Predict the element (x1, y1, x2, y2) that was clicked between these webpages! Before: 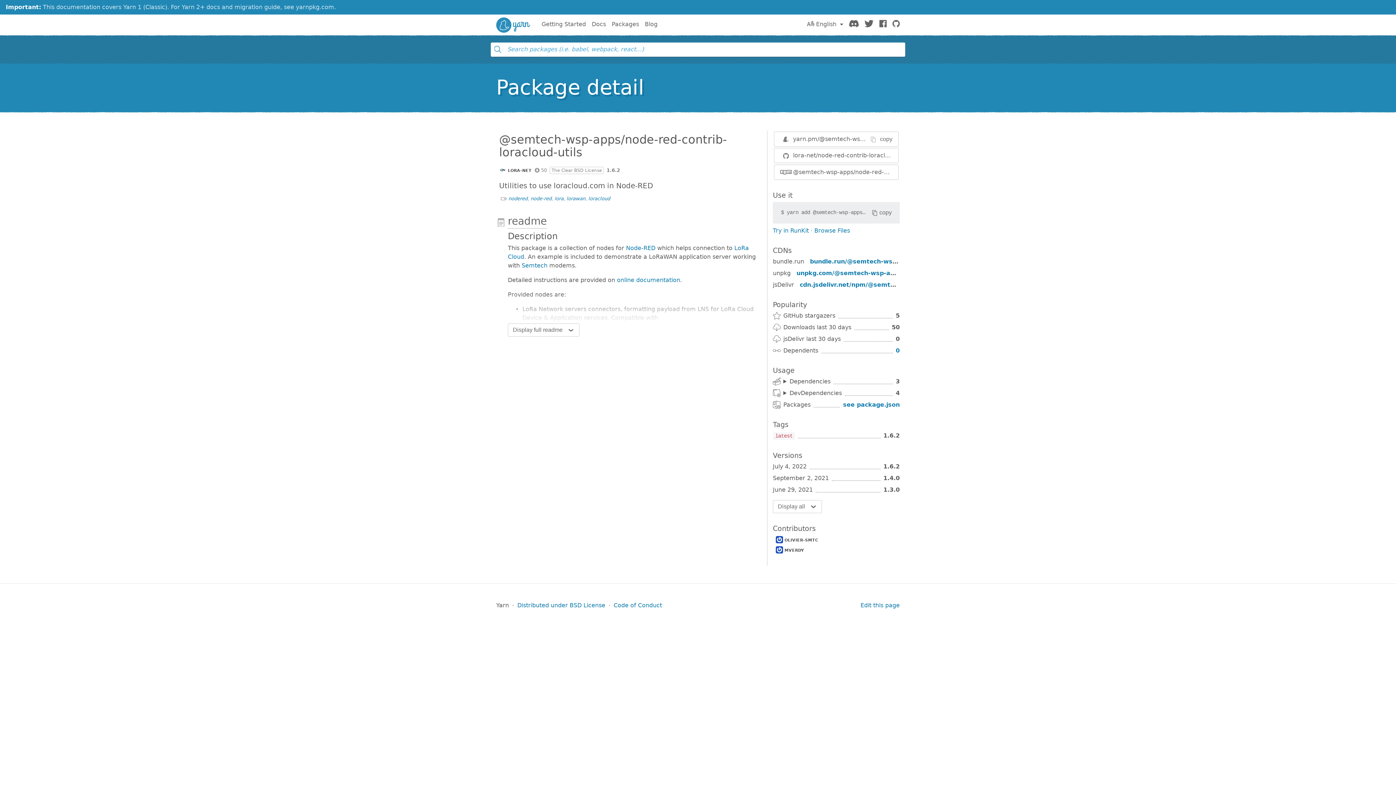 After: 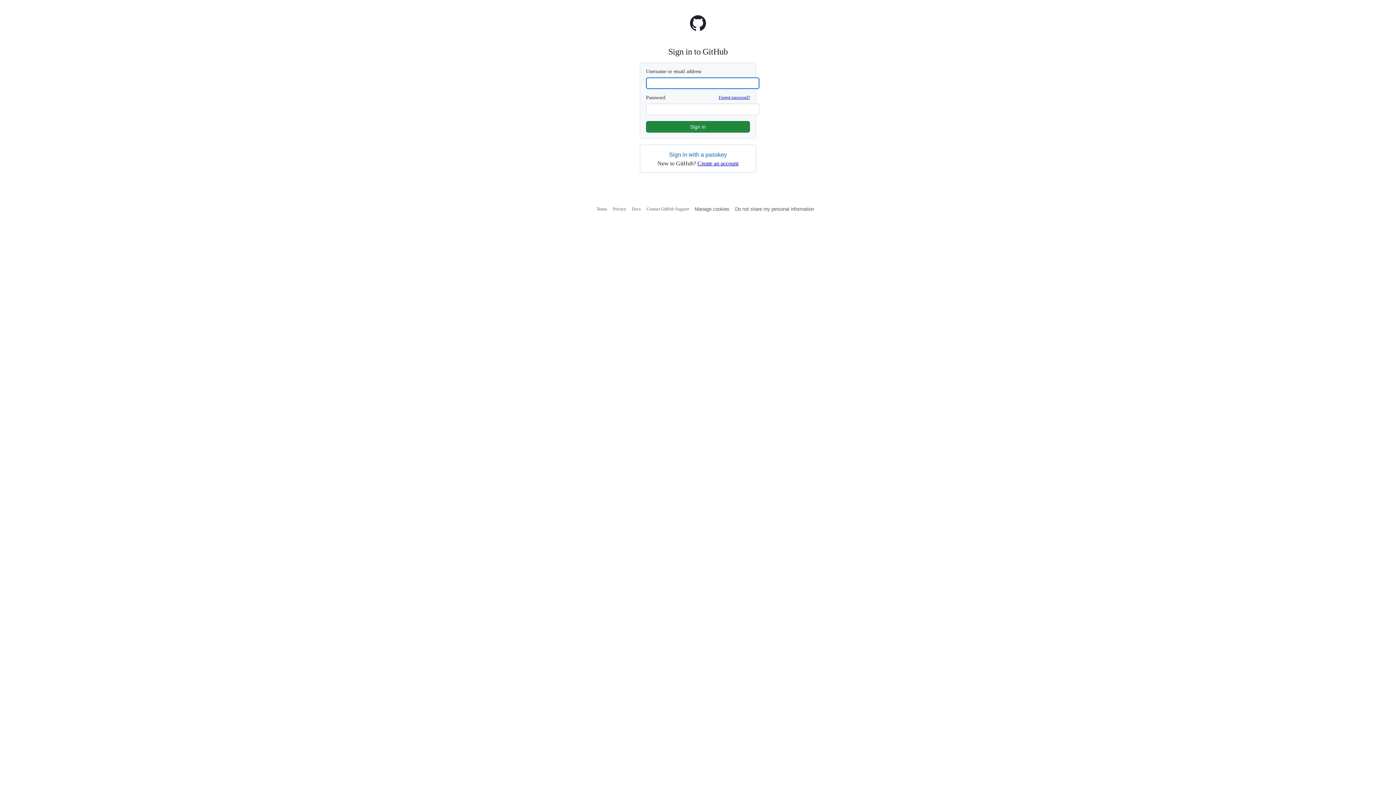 Action: label: Edit this page bbox: (860, 602, 900, 608)